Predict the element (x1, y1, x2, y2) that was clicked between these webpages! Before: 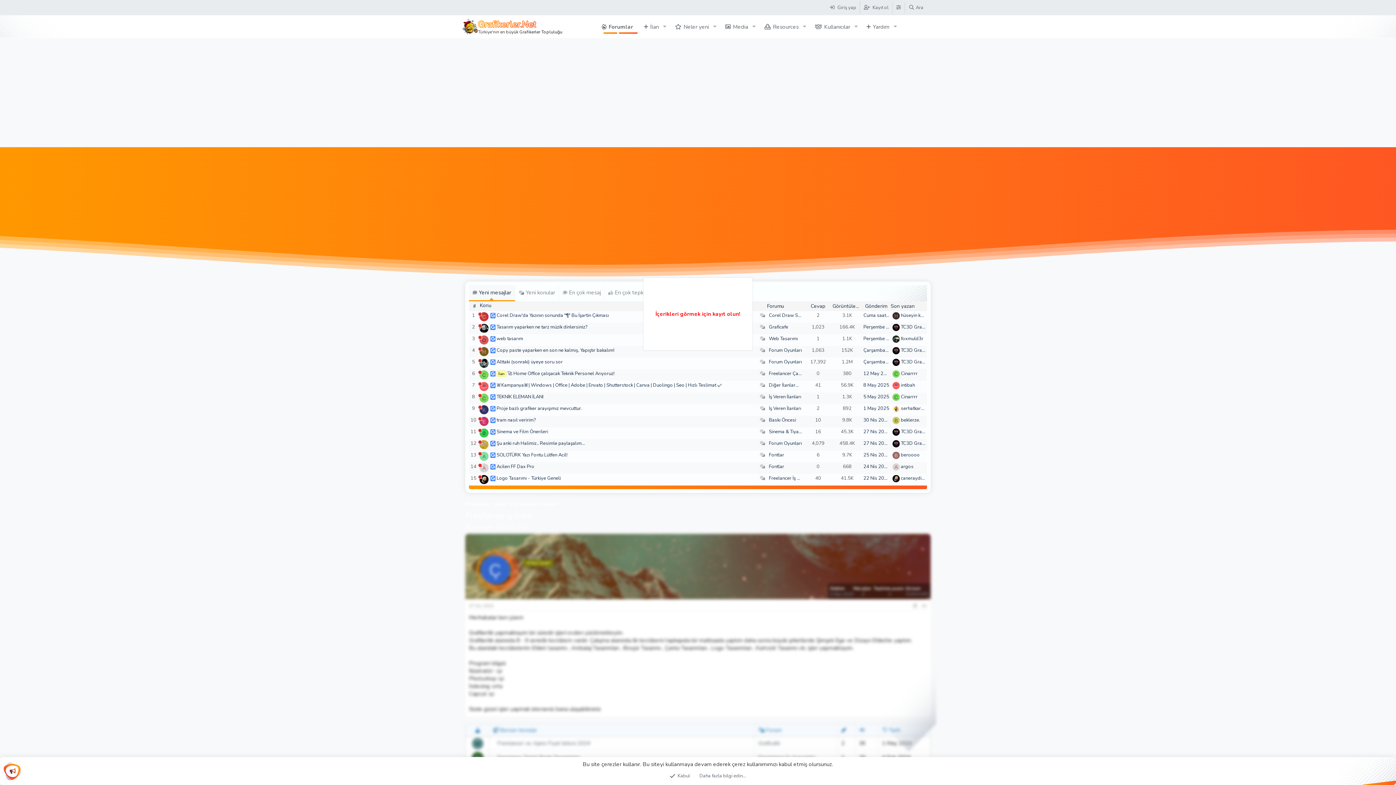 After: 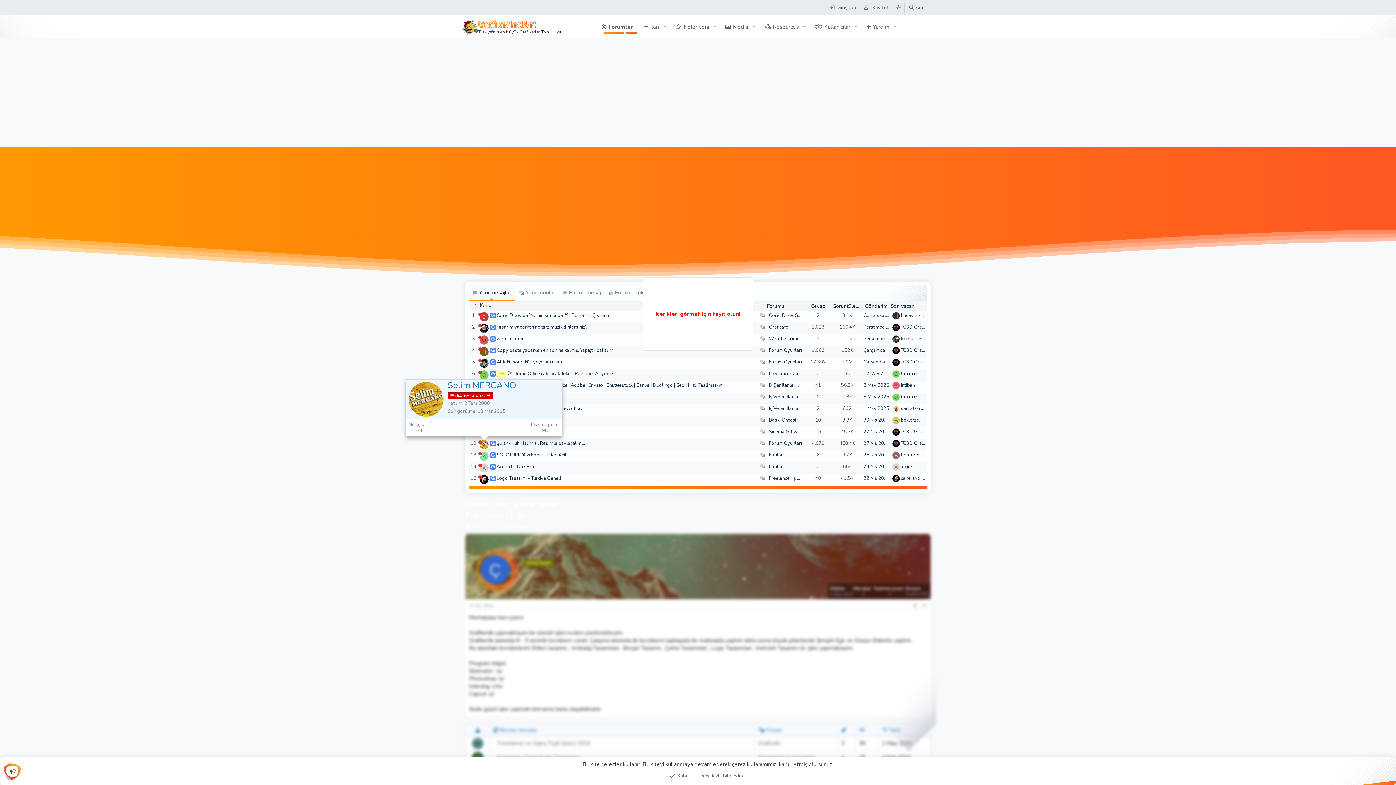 Action: bbox: (479, 440, 488, 449)